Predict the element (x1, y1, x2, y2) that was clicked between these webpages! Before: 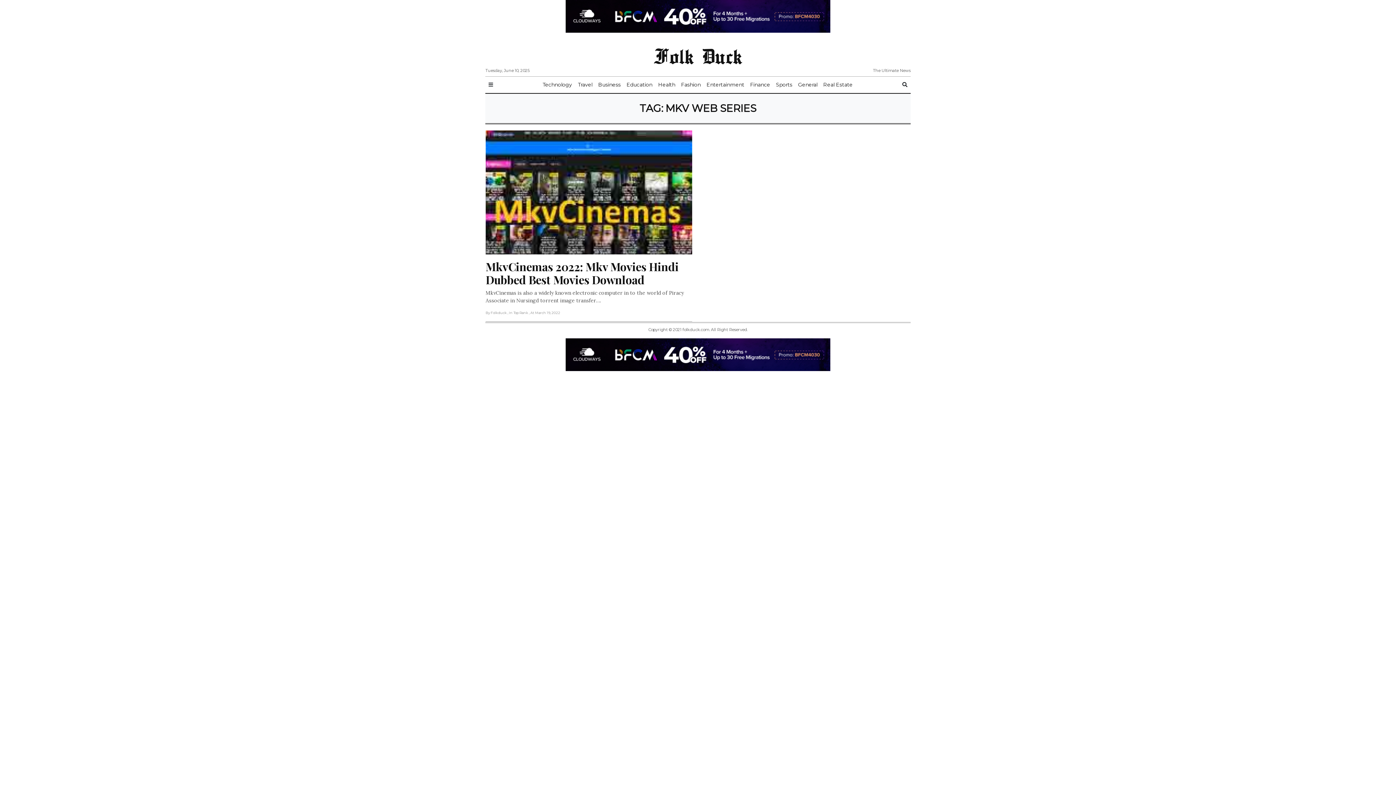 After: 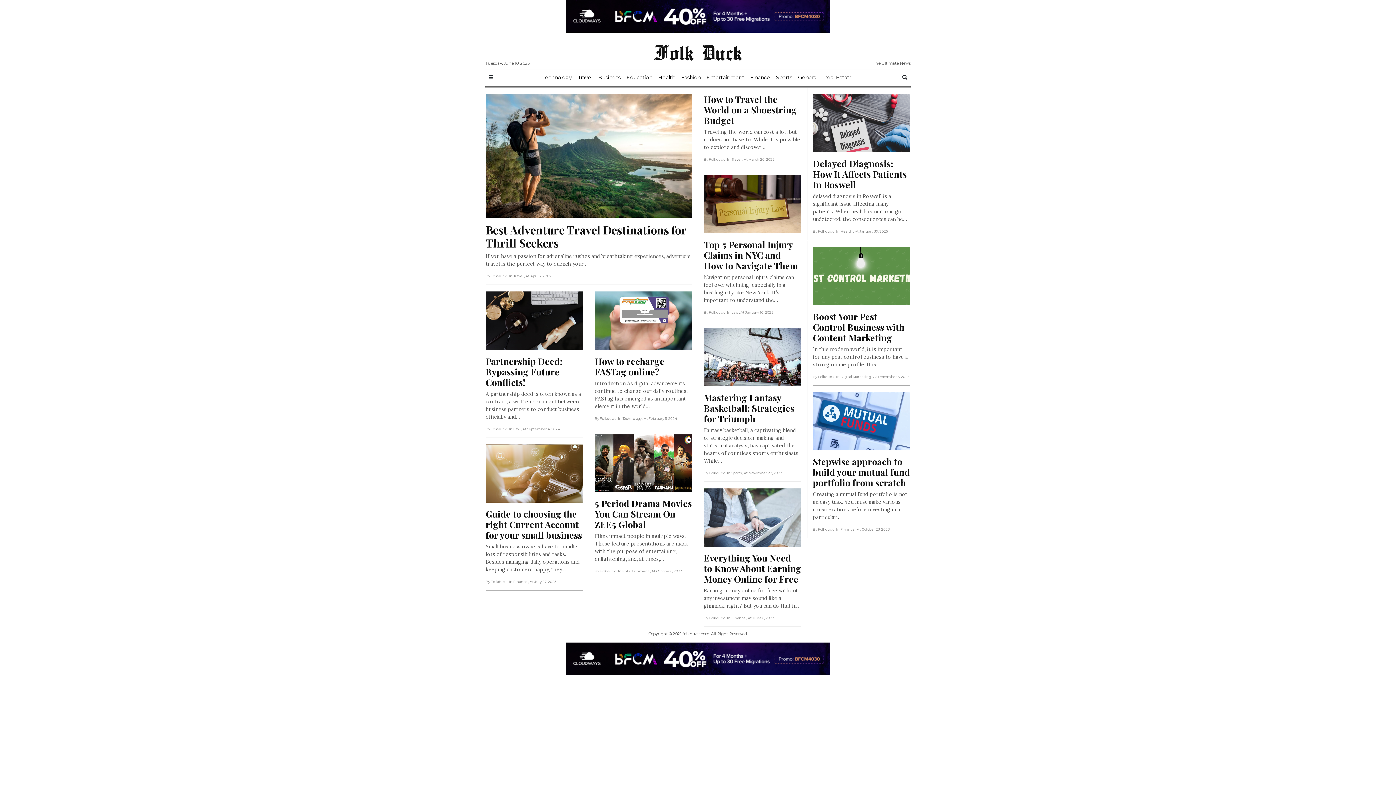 Action: bbox: (653, 42, 742, 69) label: Folk Duck